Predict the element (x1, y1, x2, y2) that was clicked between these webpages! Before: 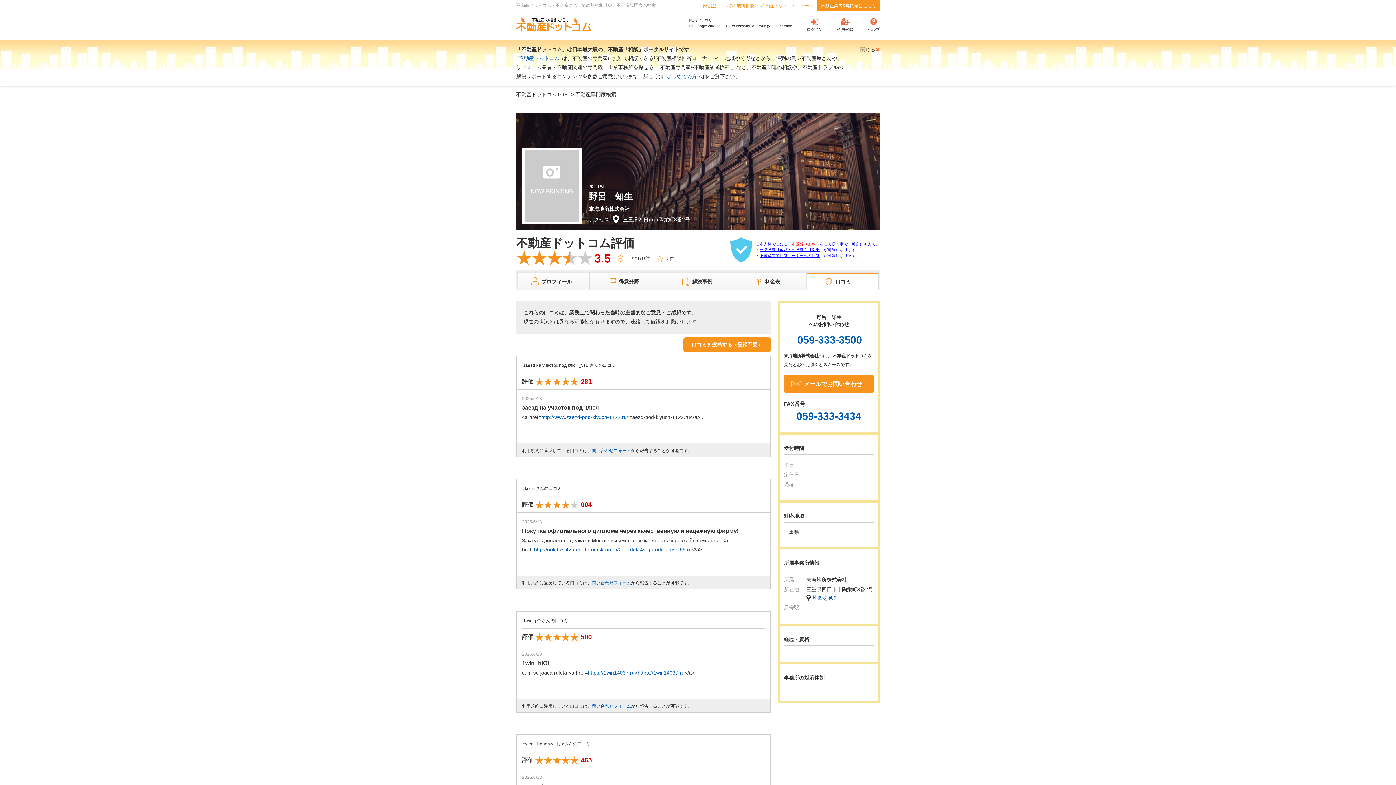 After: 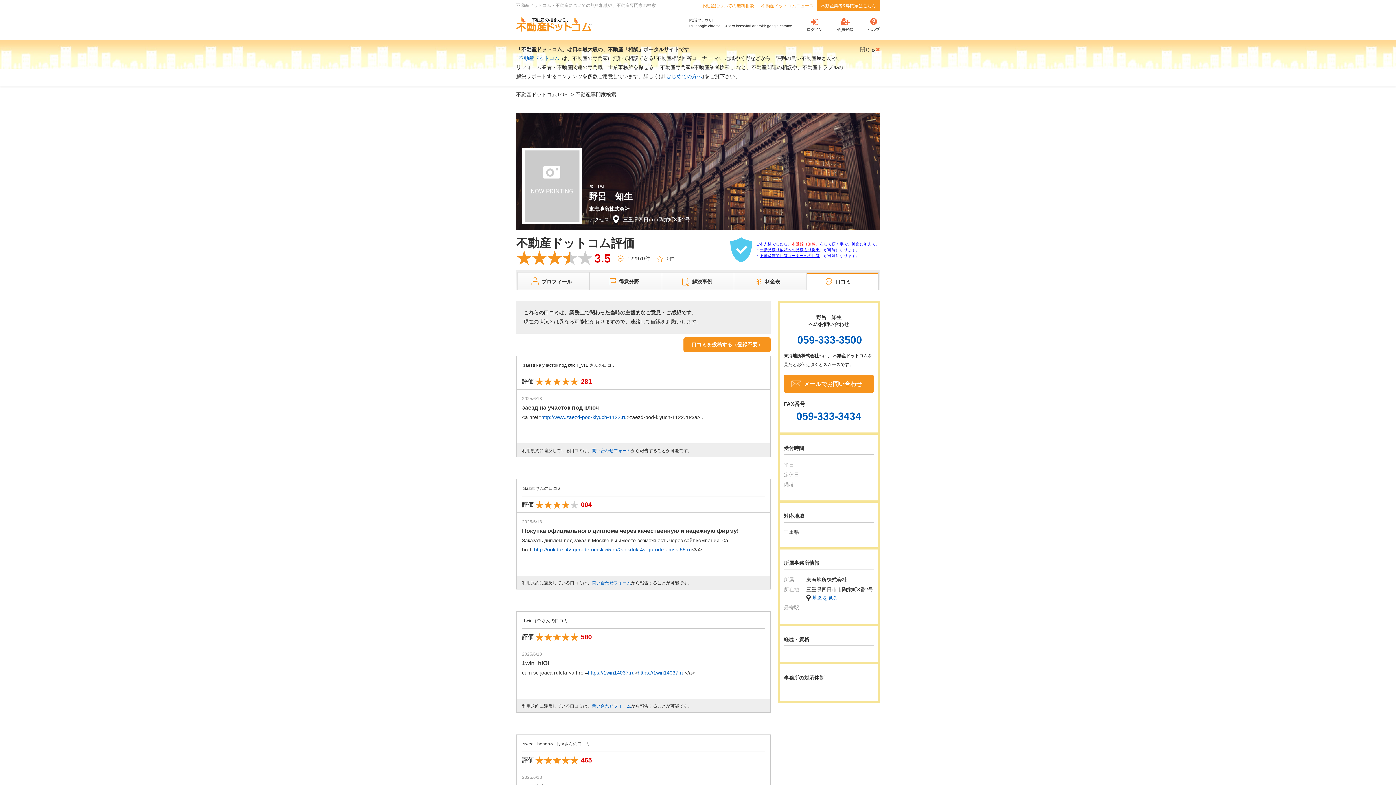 Action: bbox: (664, 427, 707, 436)